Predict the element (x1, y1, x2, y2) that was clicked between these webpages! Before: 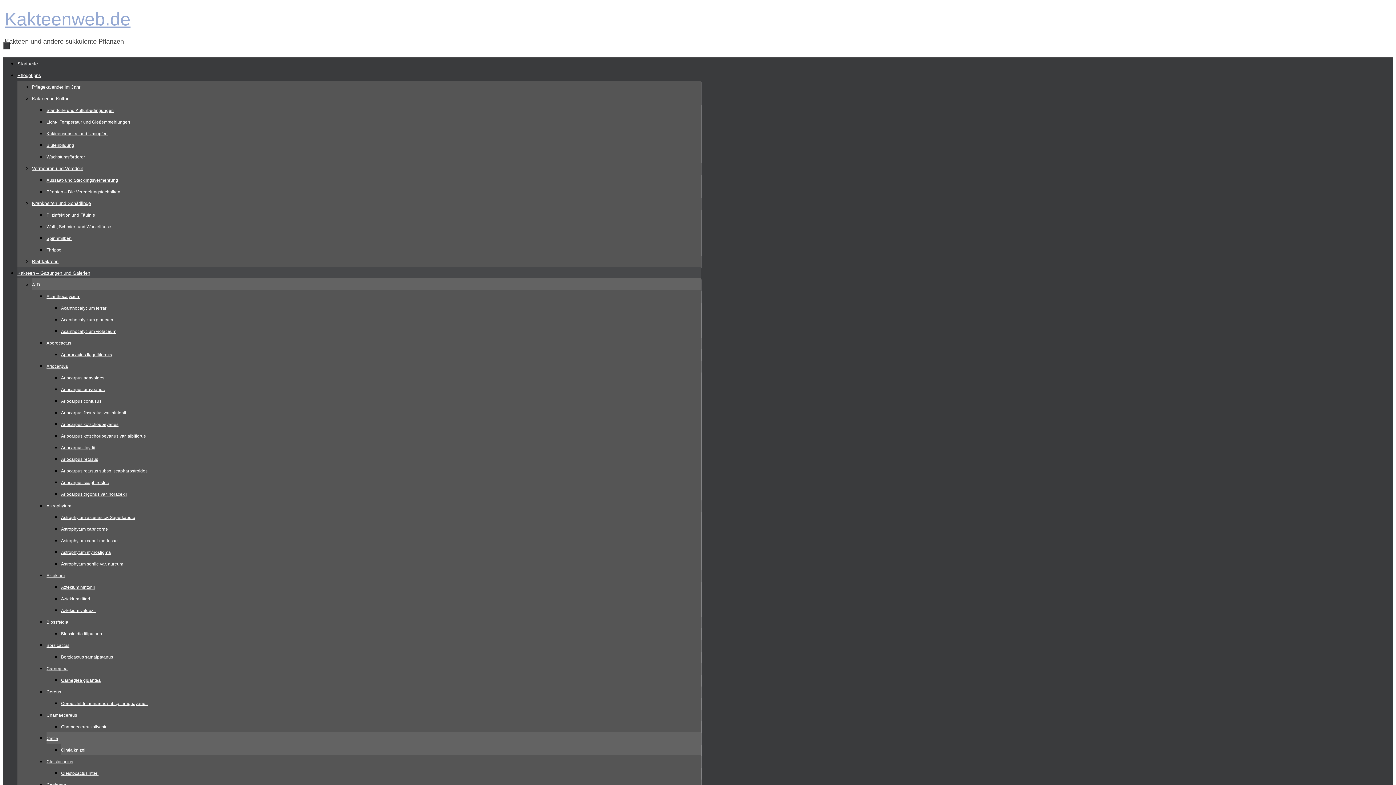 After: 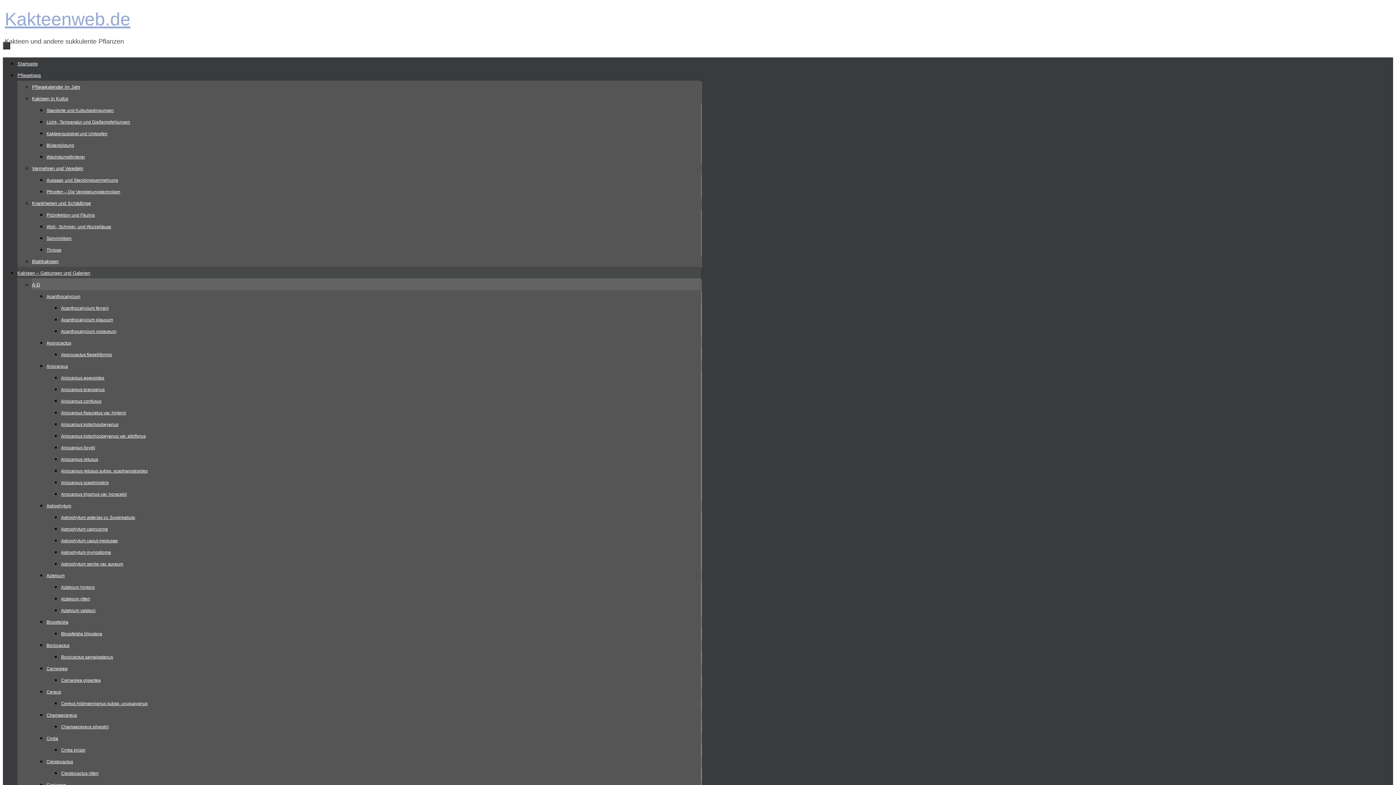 Action: label: A-D bbox: (32, 282, 40, 287)